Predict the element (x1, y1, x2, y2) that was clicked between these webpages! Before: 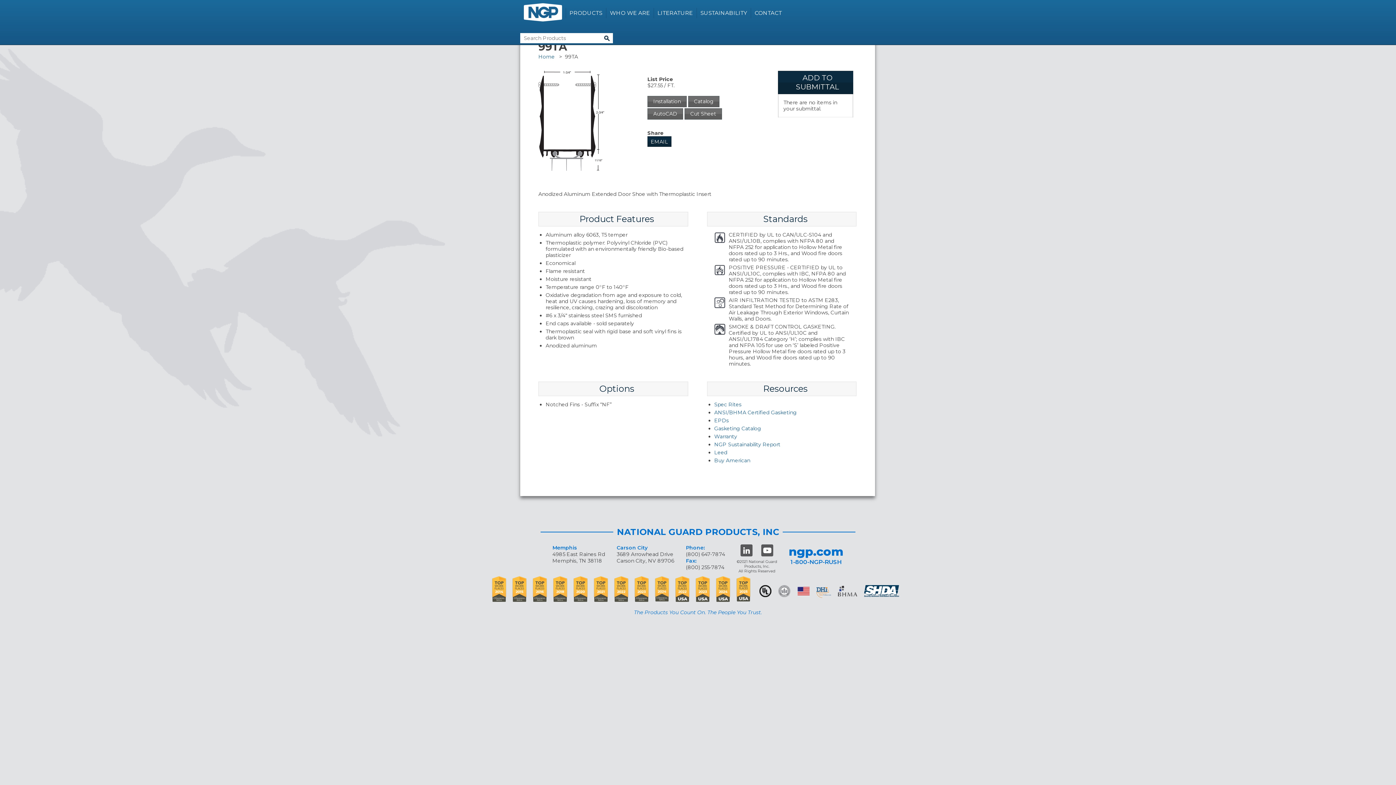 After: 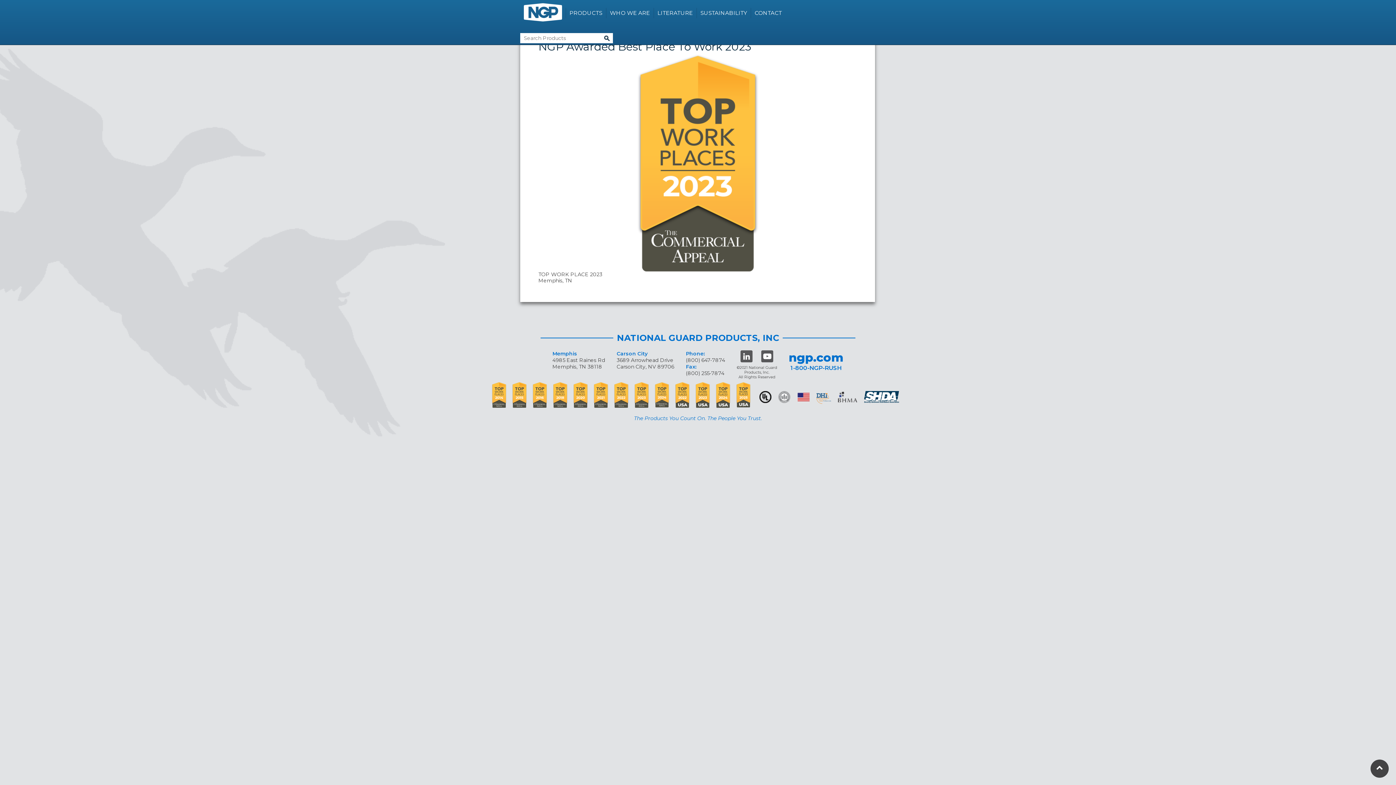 Action: bbox: (634, 576, 649, 603)